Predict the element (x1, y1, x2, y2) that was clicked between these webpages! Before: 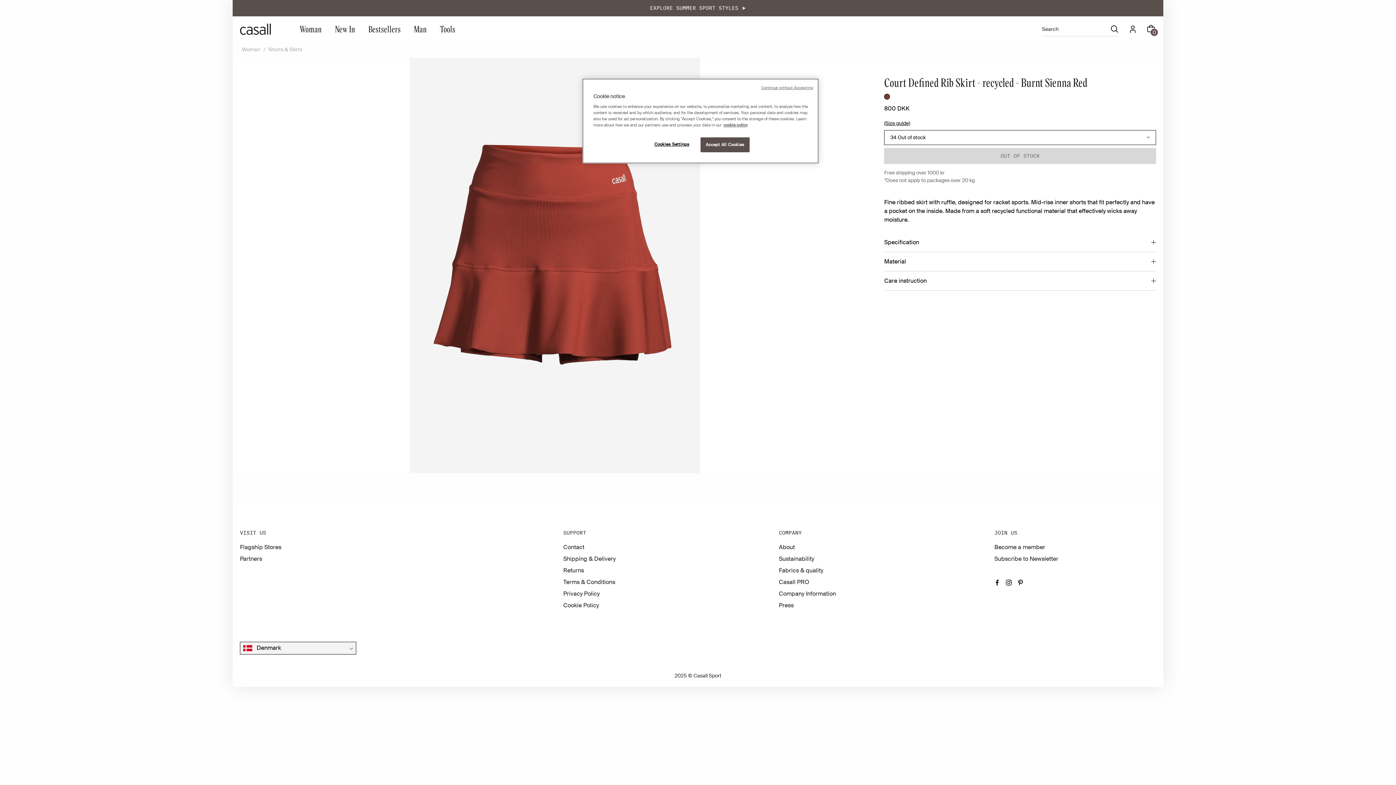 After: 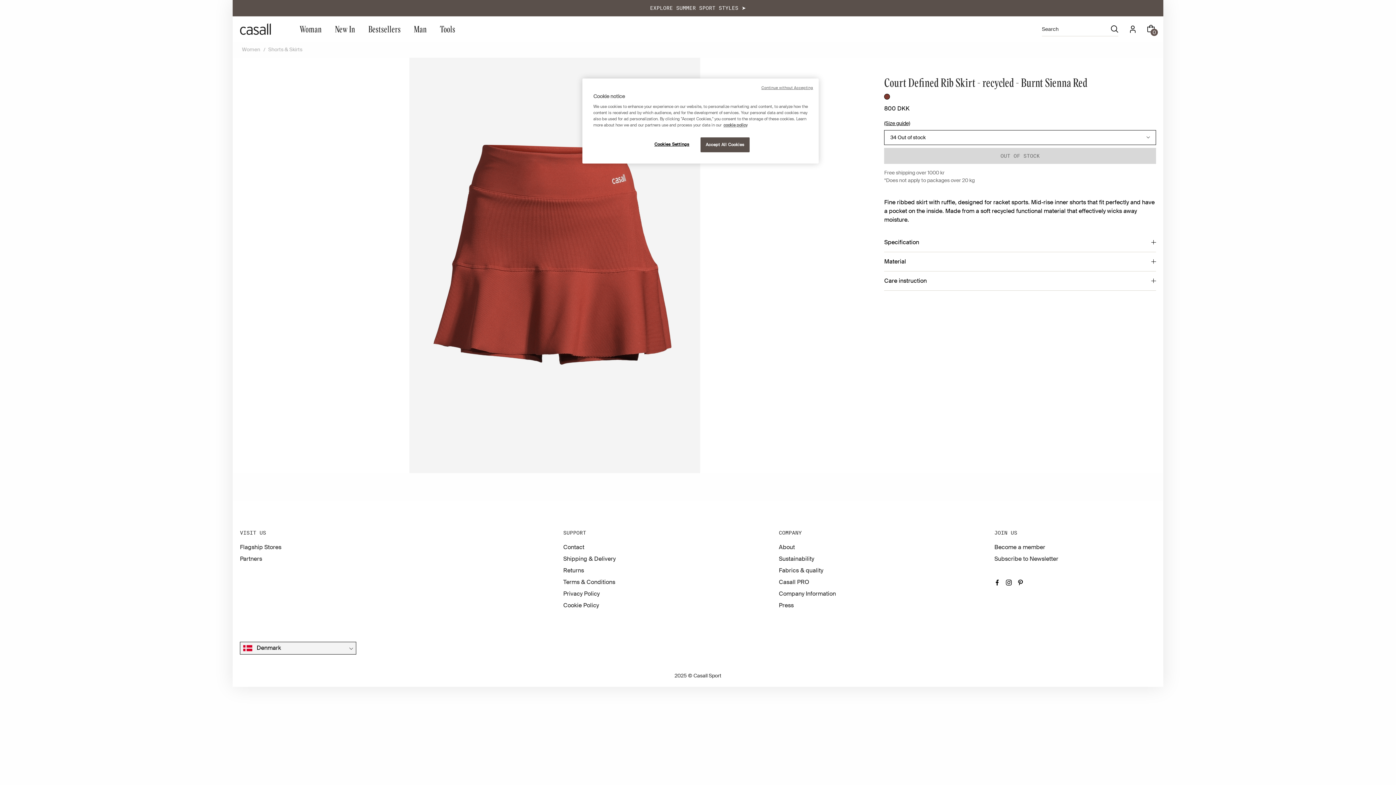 Action: bbox: (1017, 578, 1023, 586)